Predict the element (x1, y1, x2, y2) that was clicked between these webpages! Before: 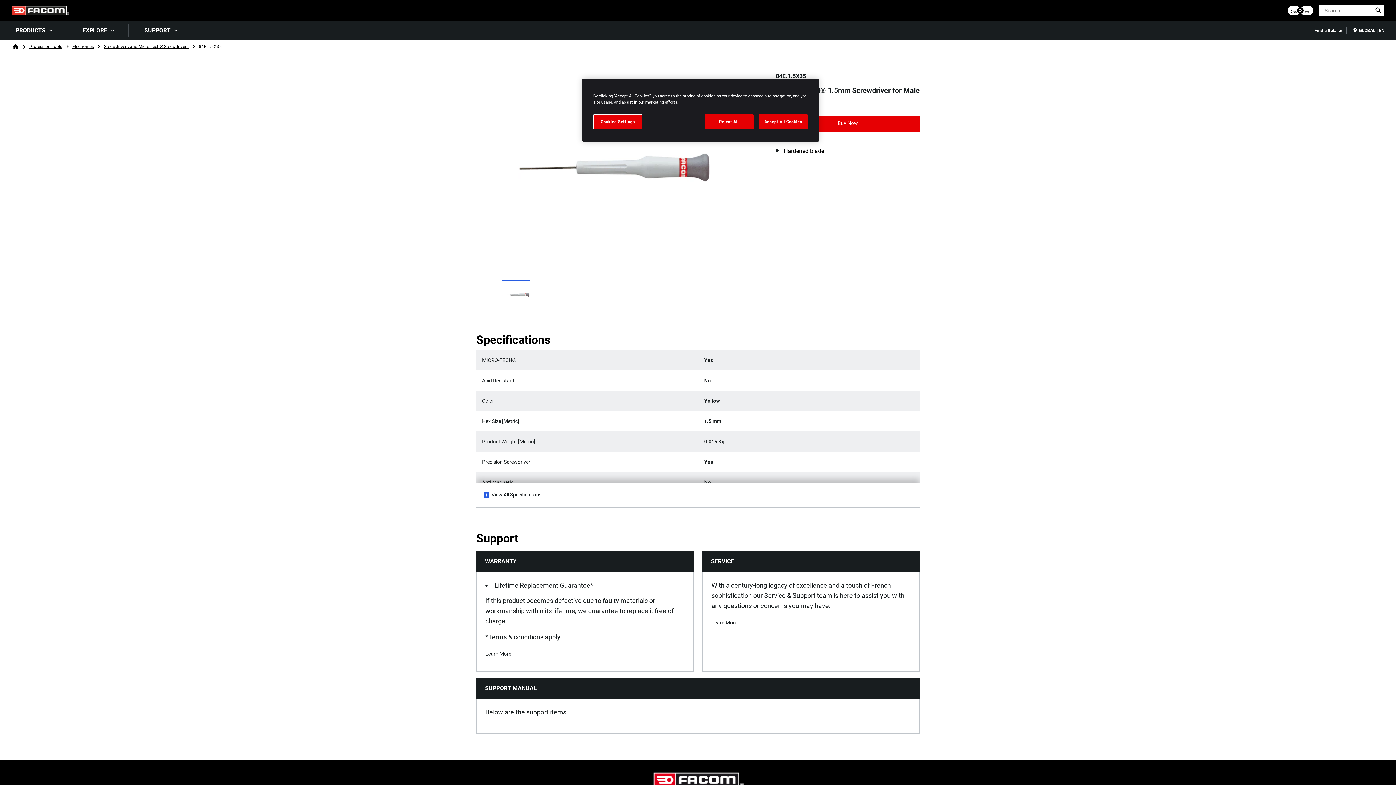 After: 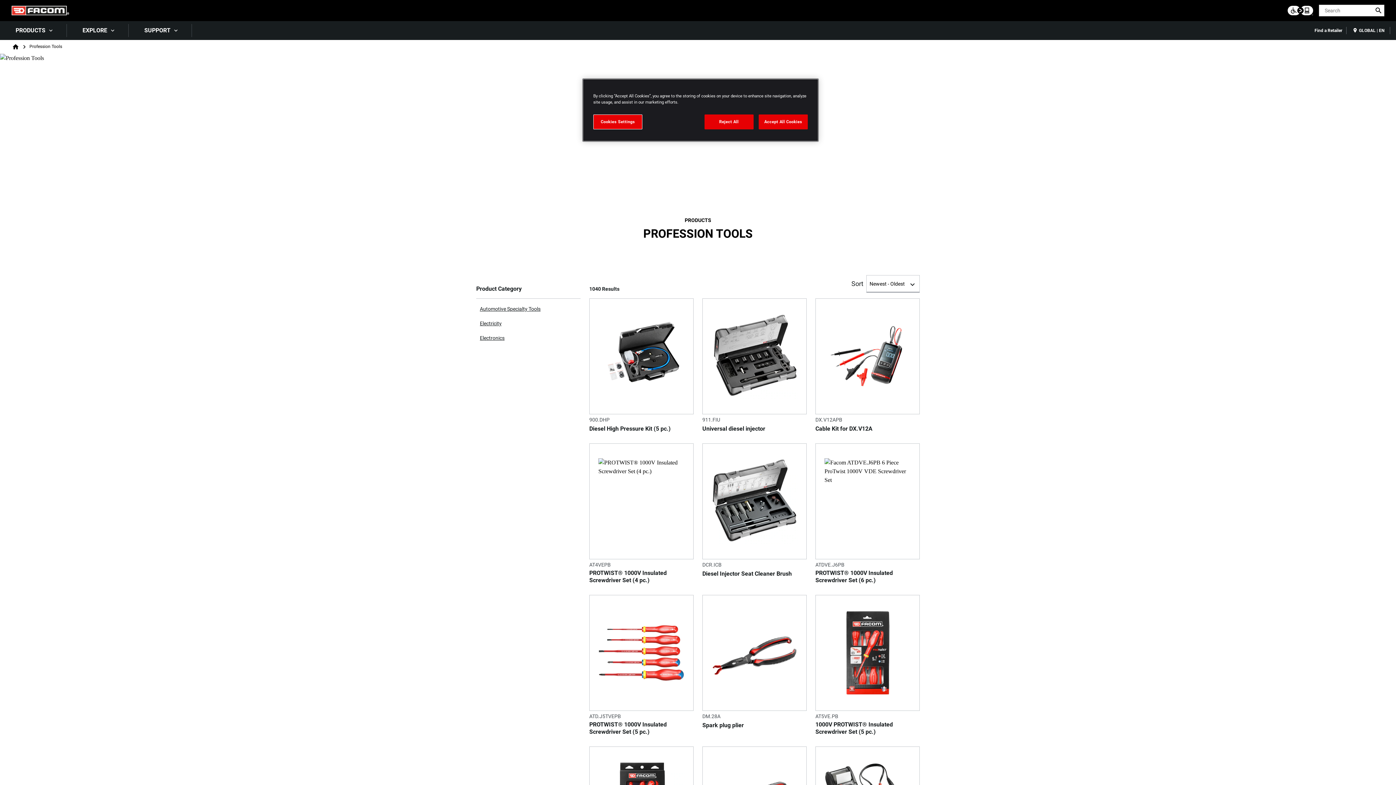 Action: label: Profession Tools bbox: (29, 44, 62, 49)